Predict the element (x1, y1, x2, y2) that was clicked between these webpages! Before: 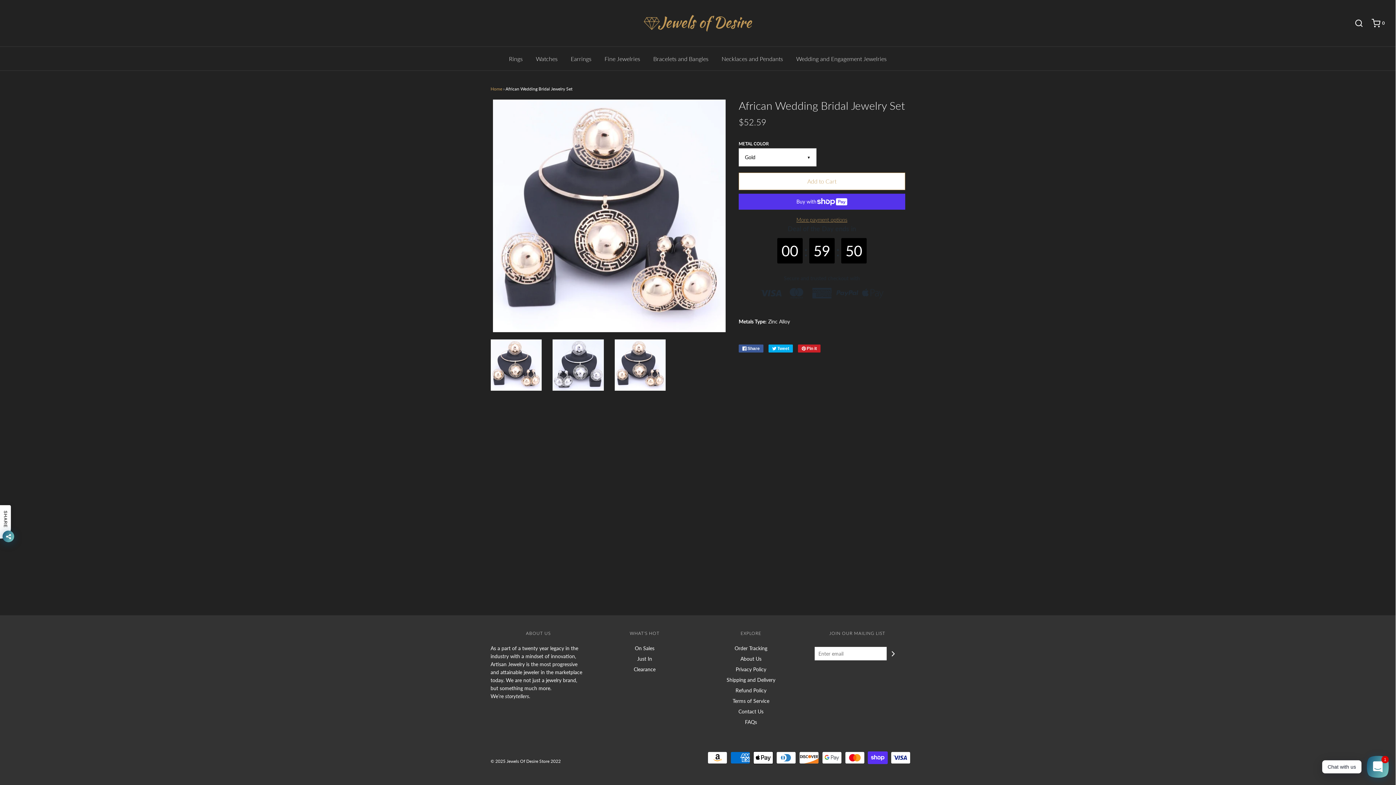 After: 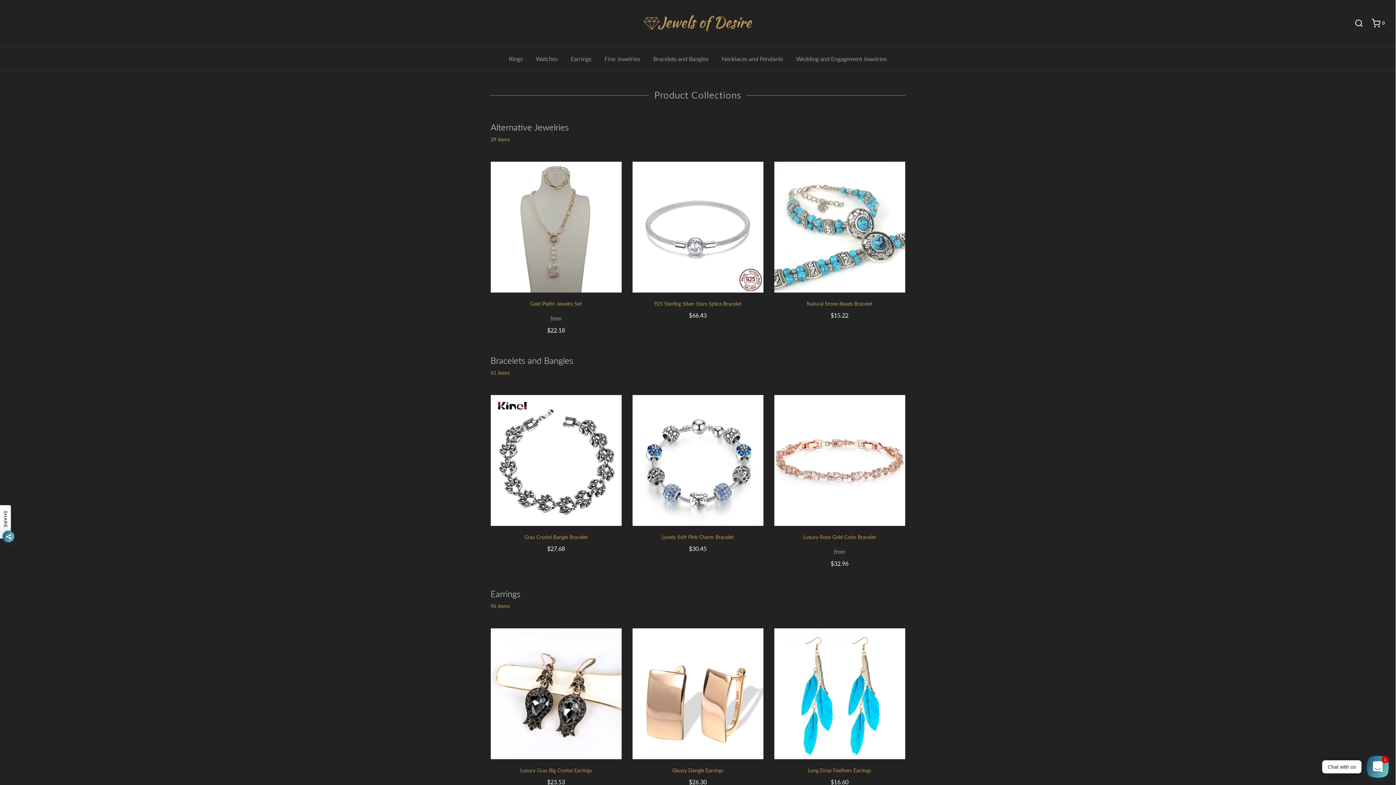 Action: bbox: (599, 50, 645, 66) label: Fine Jewelries